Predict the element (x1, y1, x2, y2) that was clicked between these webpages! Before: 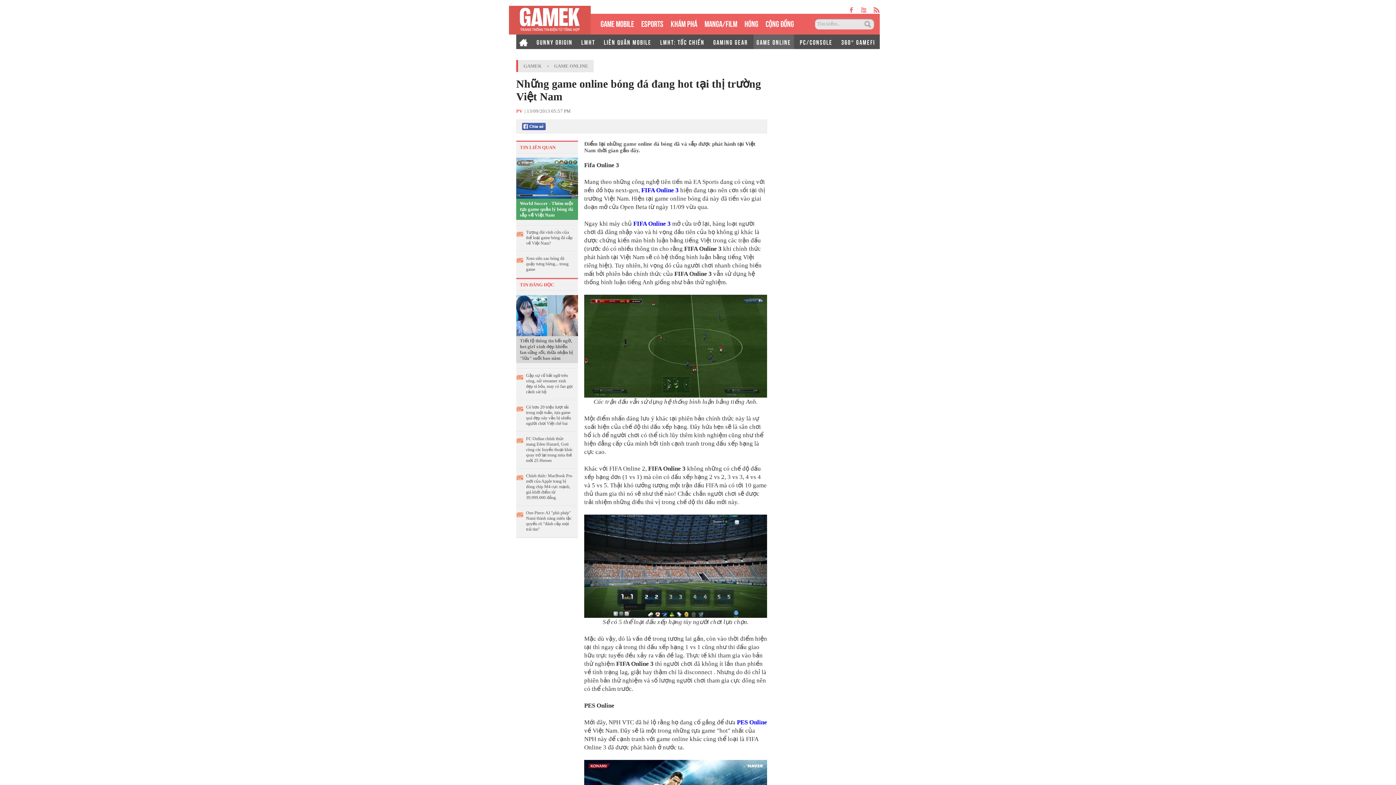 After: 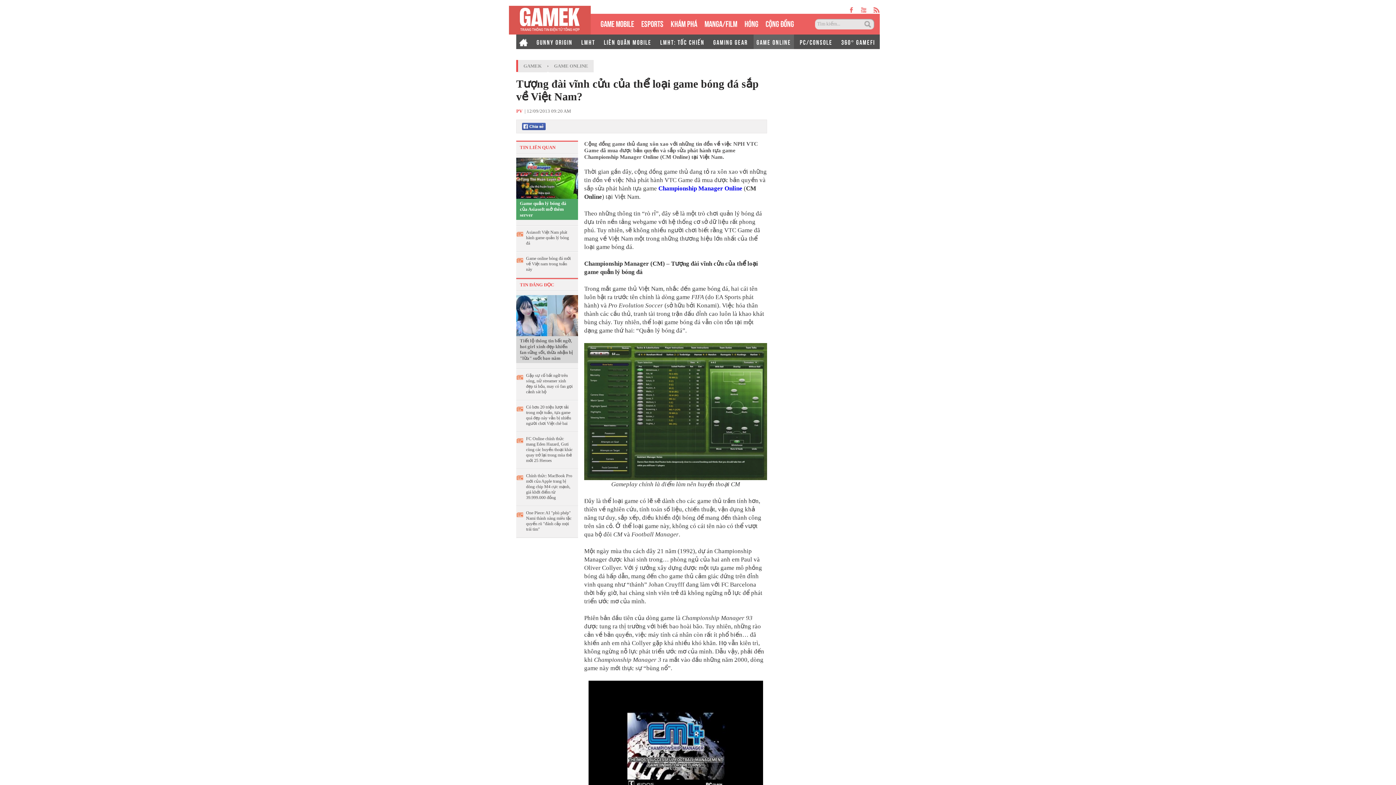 Action: label: Tượng đài vĩnh cửu của thể loại game bóng đá sắp về Việt Nam? bbox: (526, 229, 573, 246)